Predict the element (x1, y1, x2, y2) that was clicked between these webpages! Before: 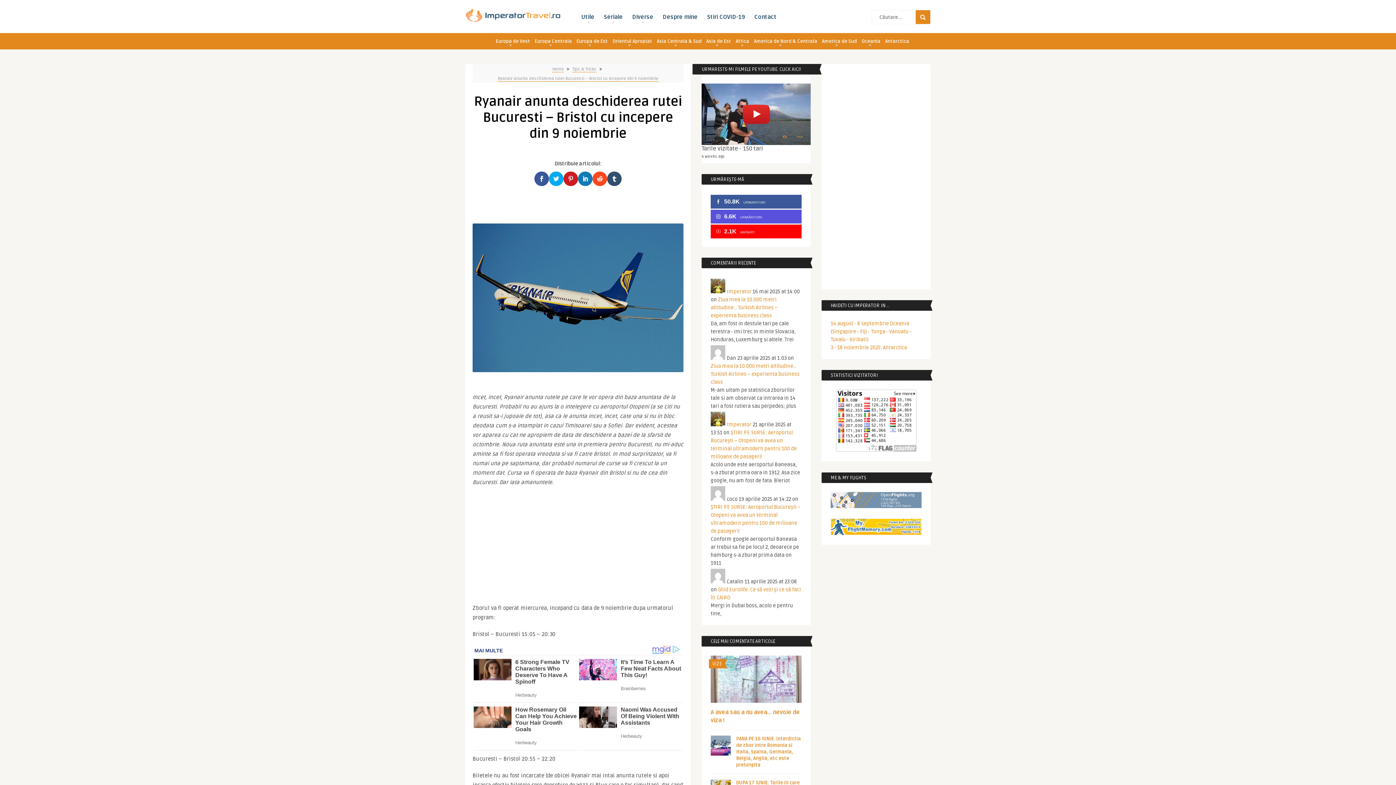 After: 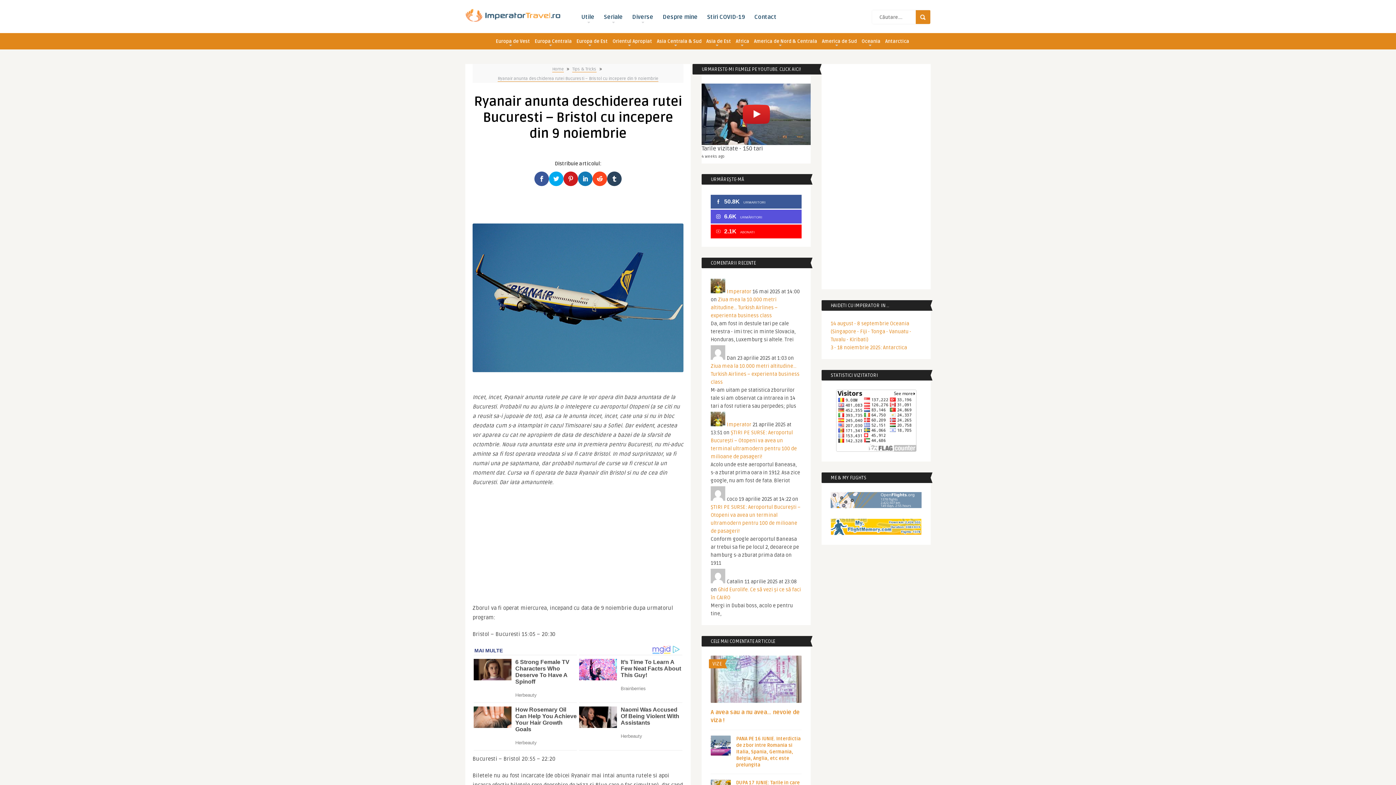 Action: bbox: (607, 171, 621, 186)